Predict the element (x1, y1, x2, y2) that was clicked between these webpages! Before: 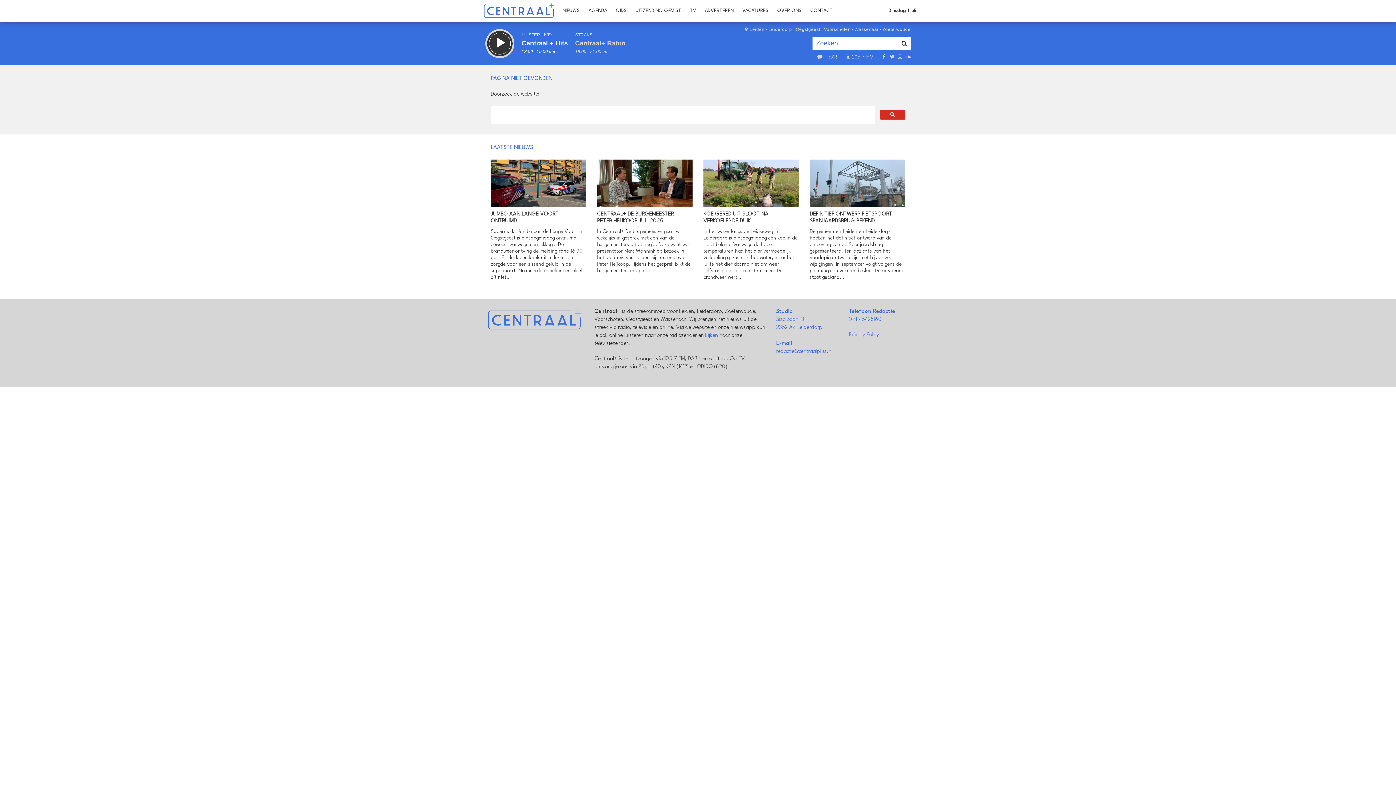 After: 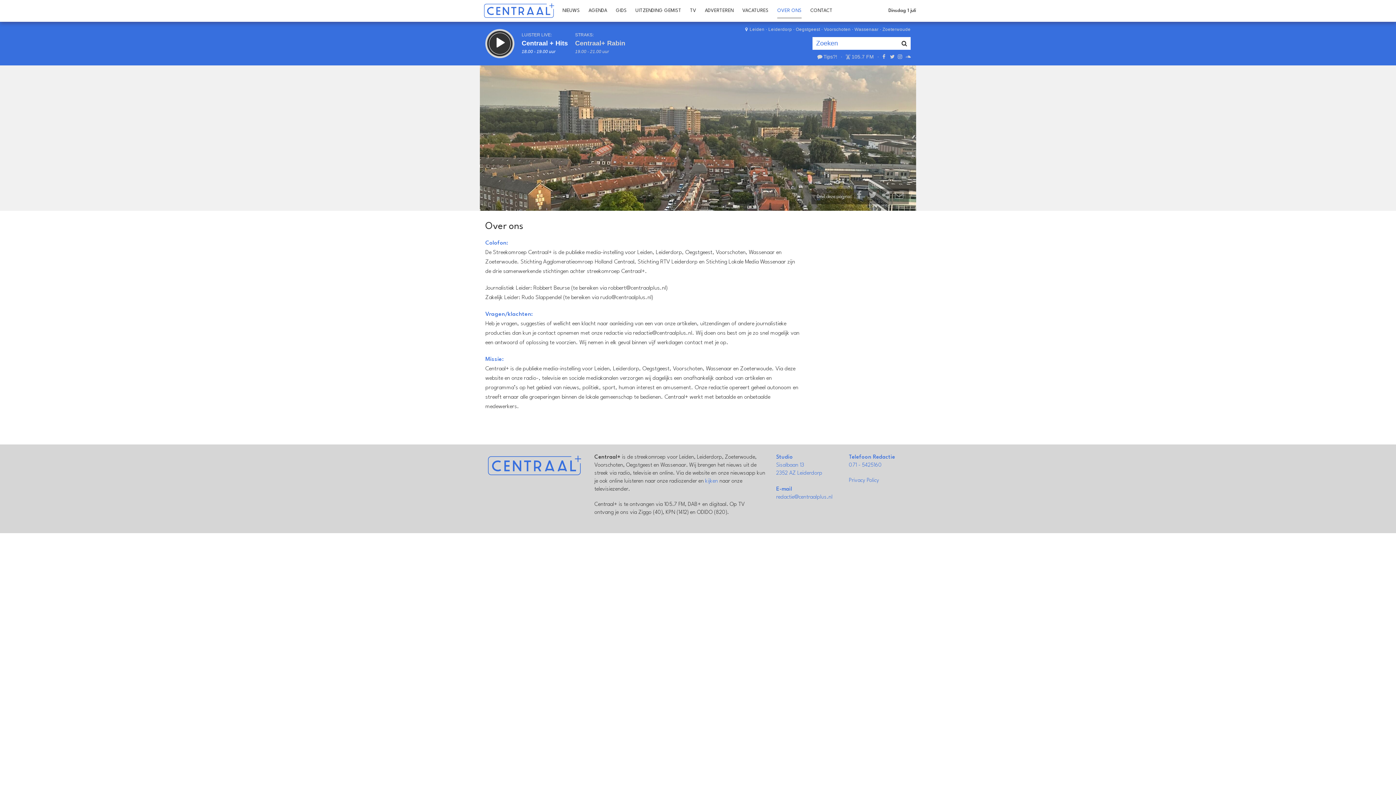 Action: label: OVER ONS bbox: (773, 0, 806, 21)